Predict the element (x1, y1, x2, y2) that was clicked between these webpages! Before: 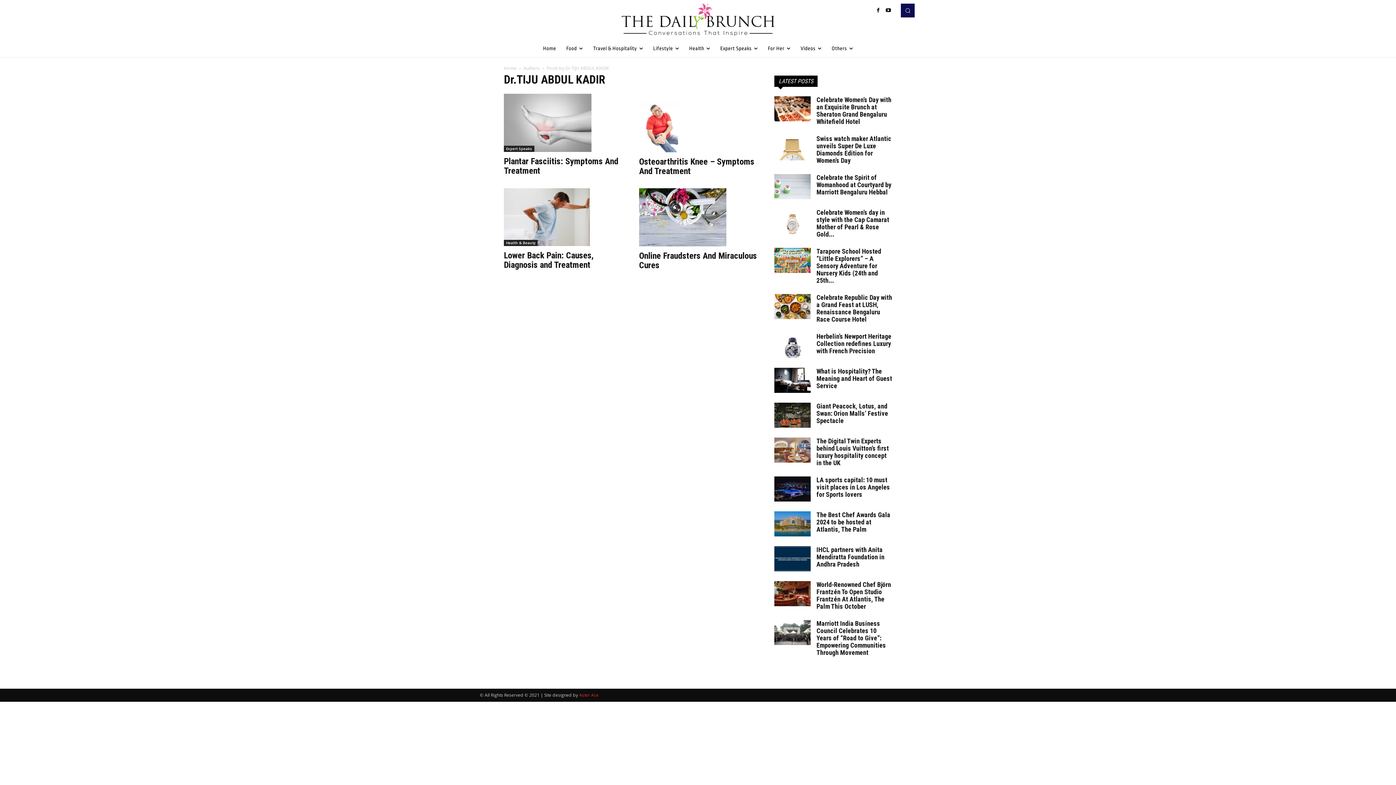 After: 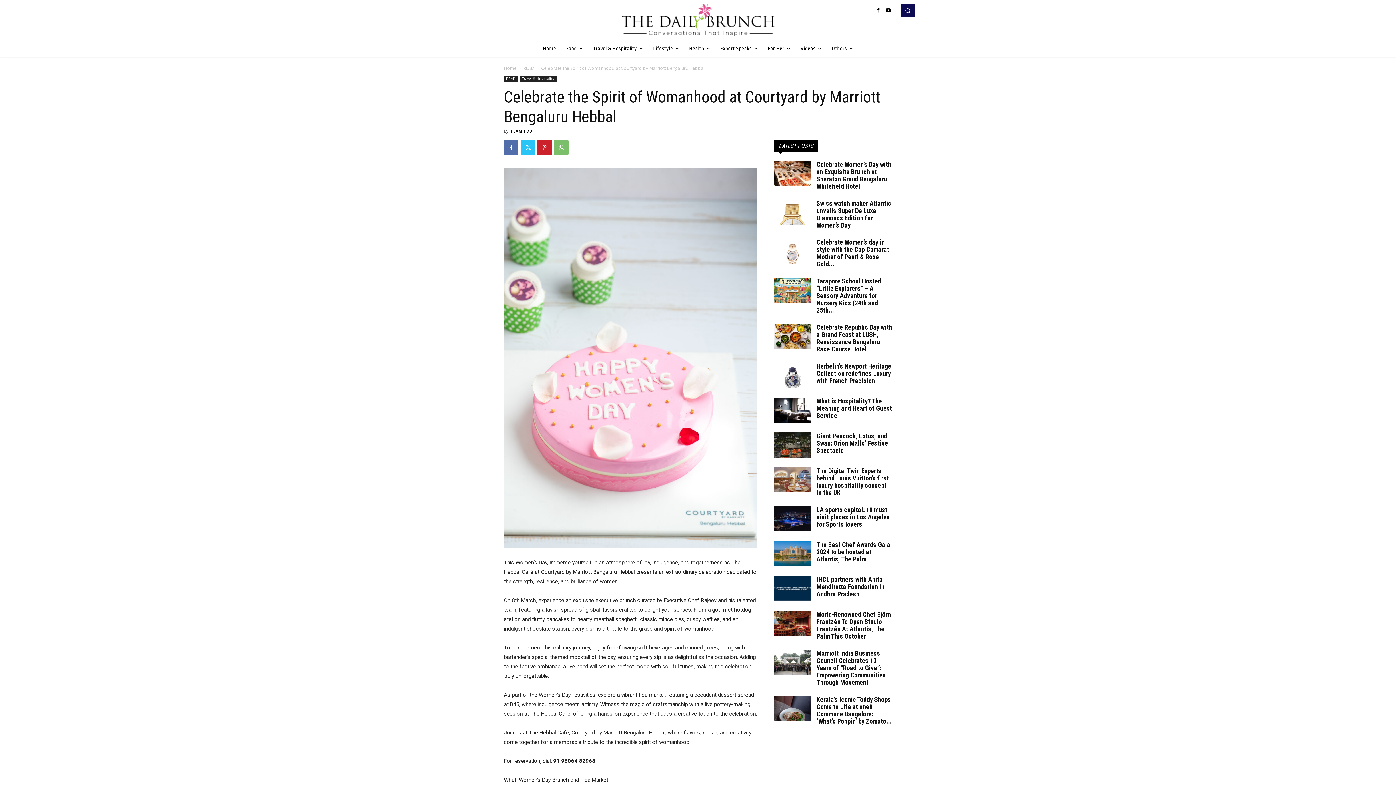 Action: bbox: (774, 174, 810, 199)